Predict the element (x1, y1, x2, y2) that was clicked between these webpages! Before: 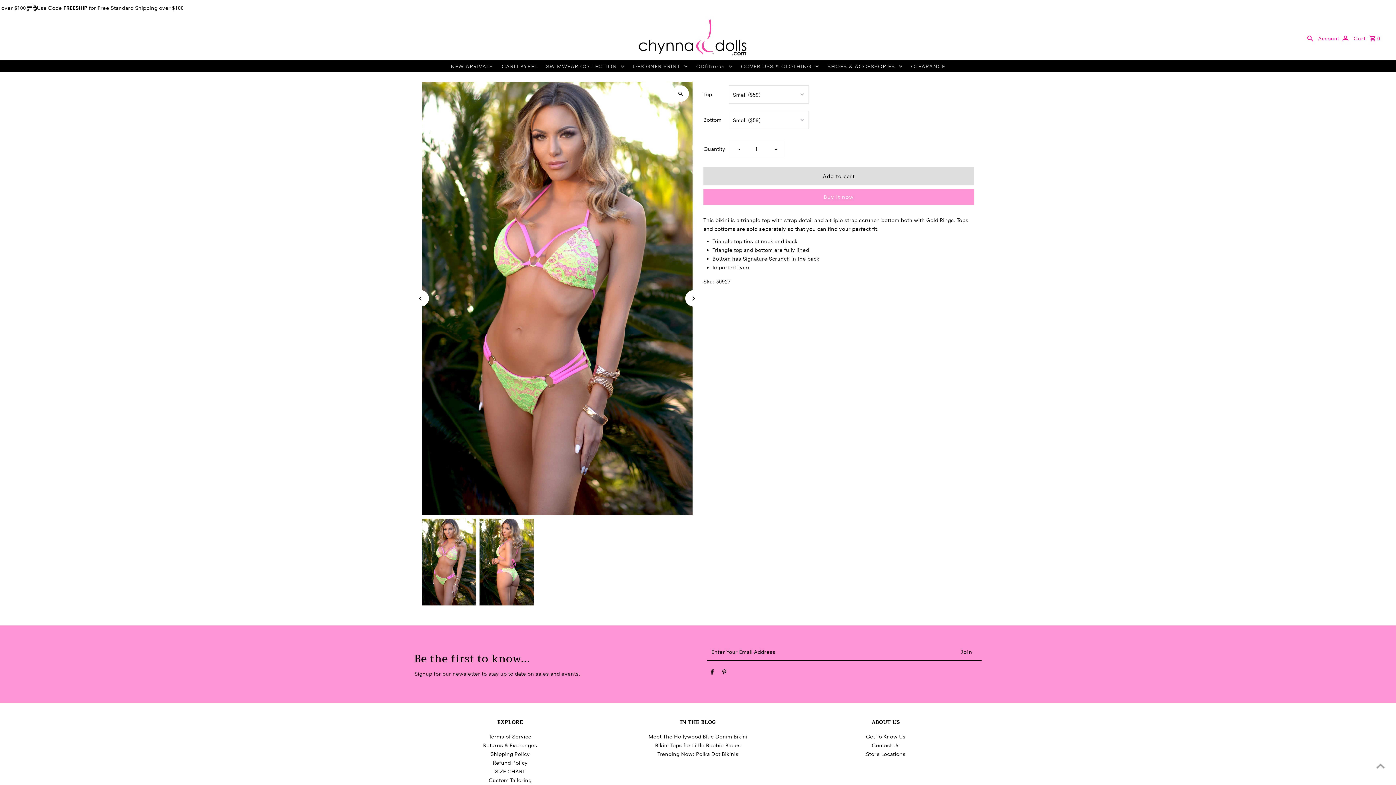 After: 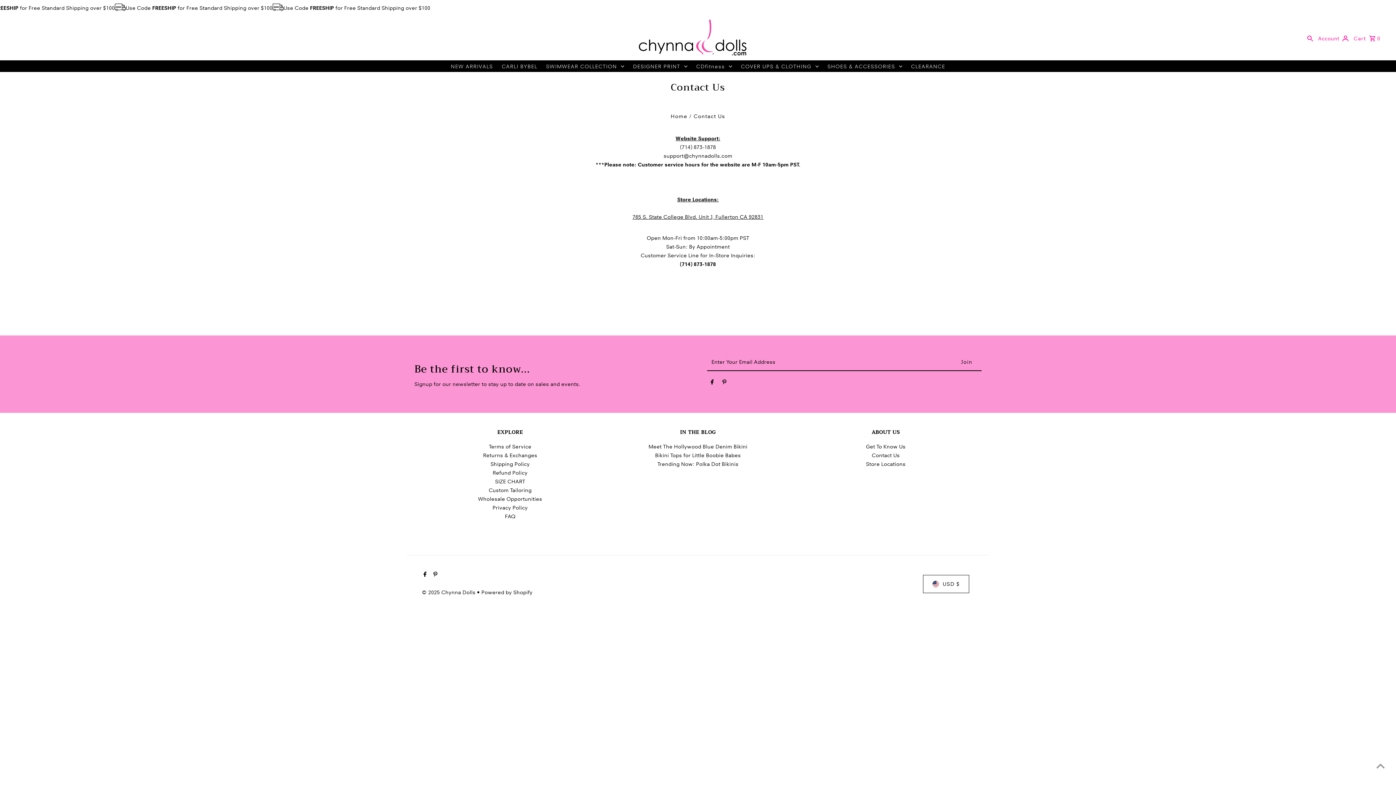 Action: bbox: (872, 742, 900, 749) label: Contact Us